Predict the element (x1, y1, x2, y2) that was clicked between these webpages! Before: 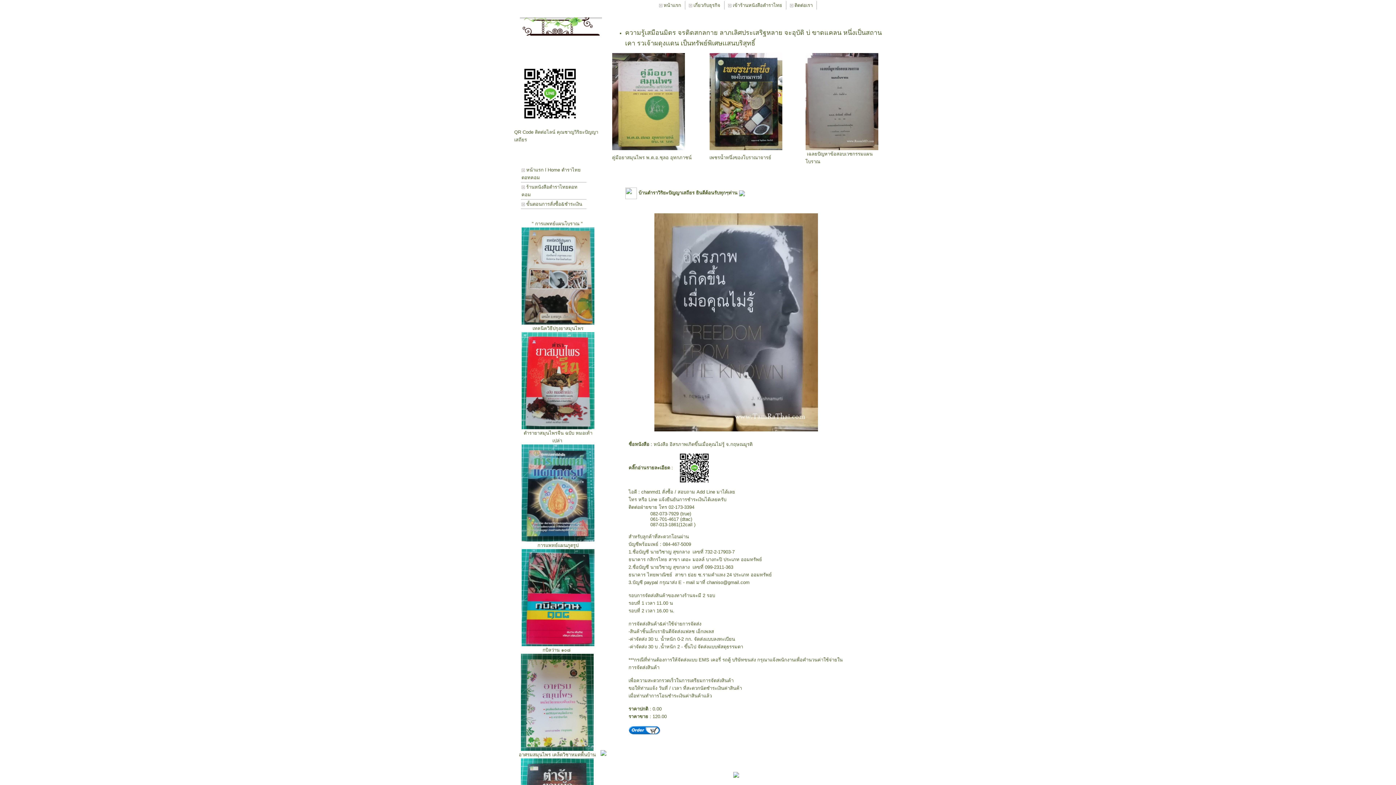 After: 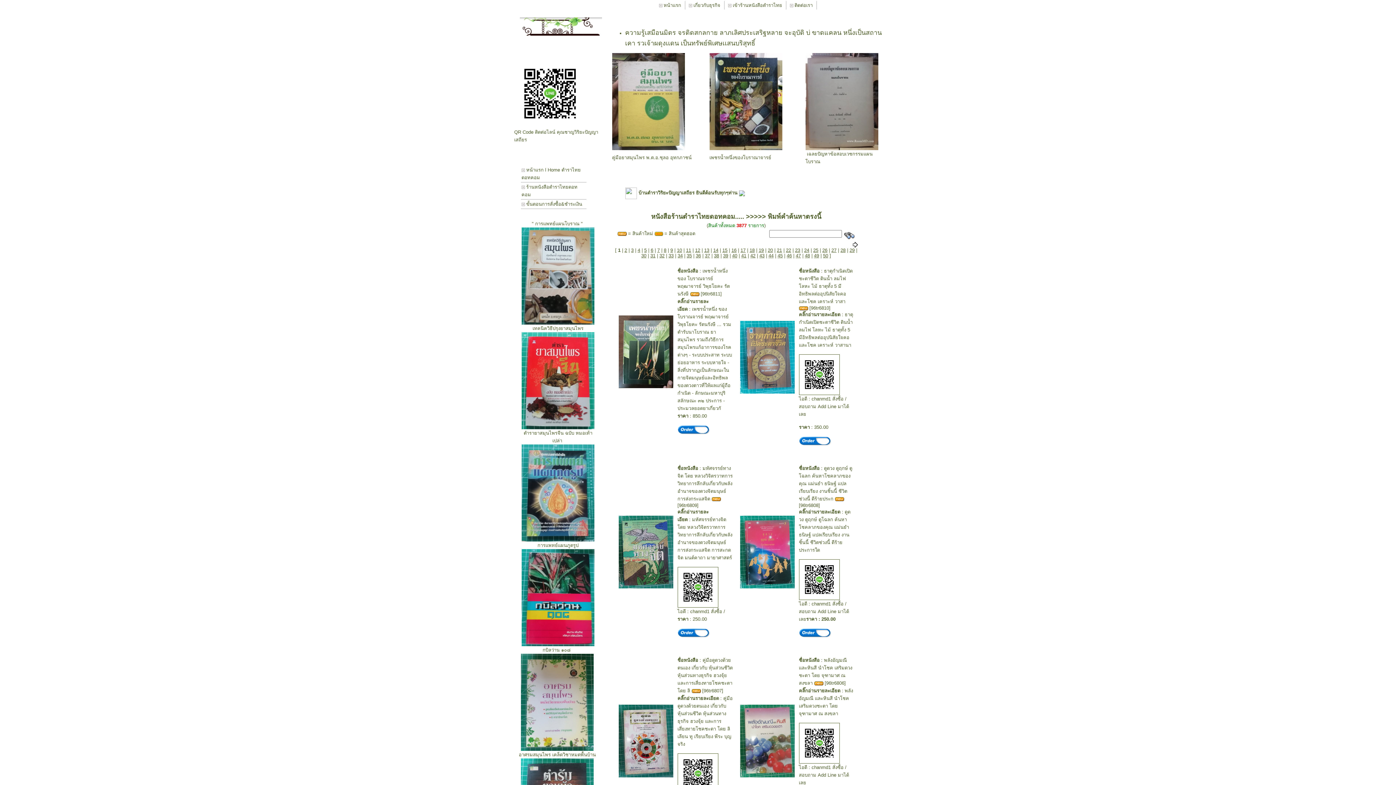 Action: bbox: (520, 182, 586, 199) label:  ร้านหนังสือตำราไทยดอทคอม